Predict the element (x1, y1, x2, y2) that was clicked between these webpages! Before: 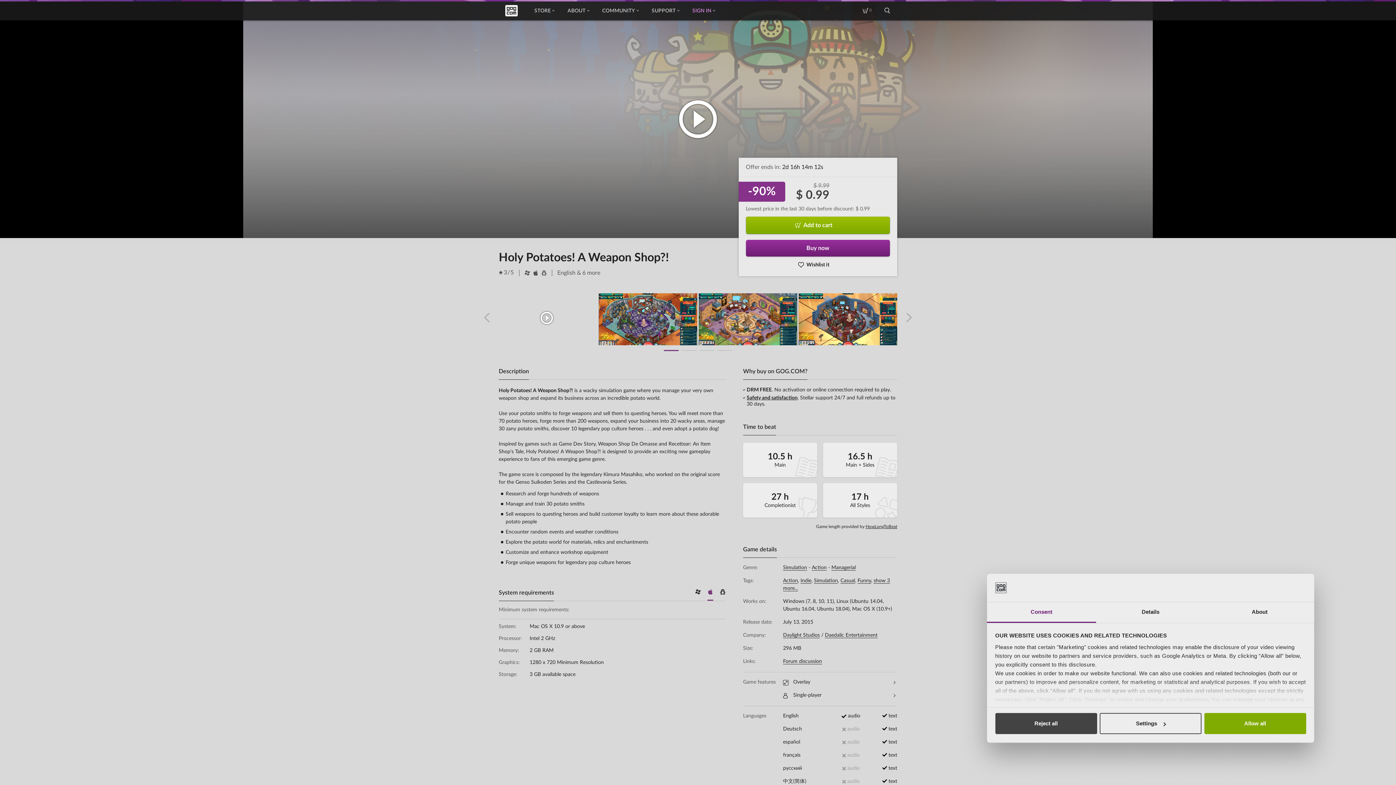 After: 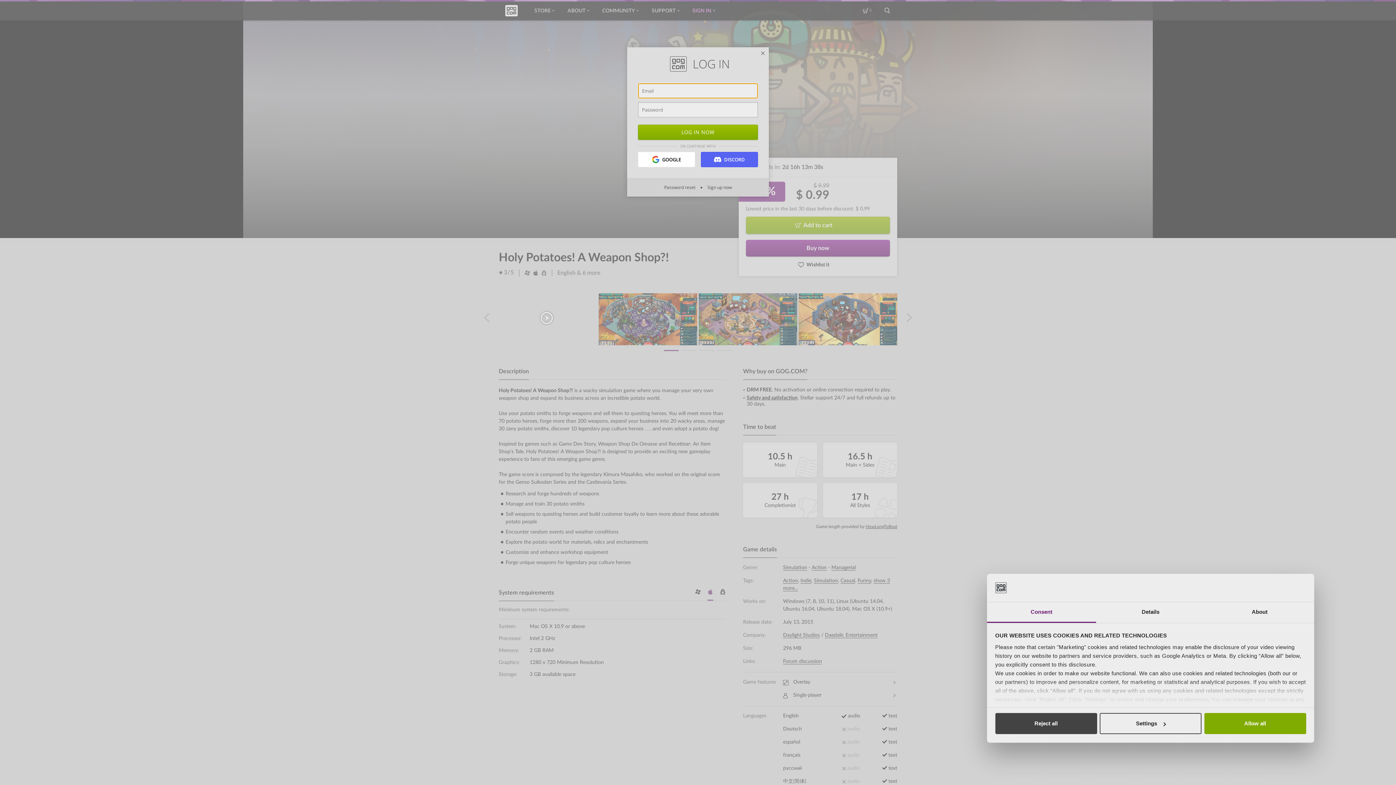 Action: bbox: (686, 1, 722, 20) label: SIGN IN